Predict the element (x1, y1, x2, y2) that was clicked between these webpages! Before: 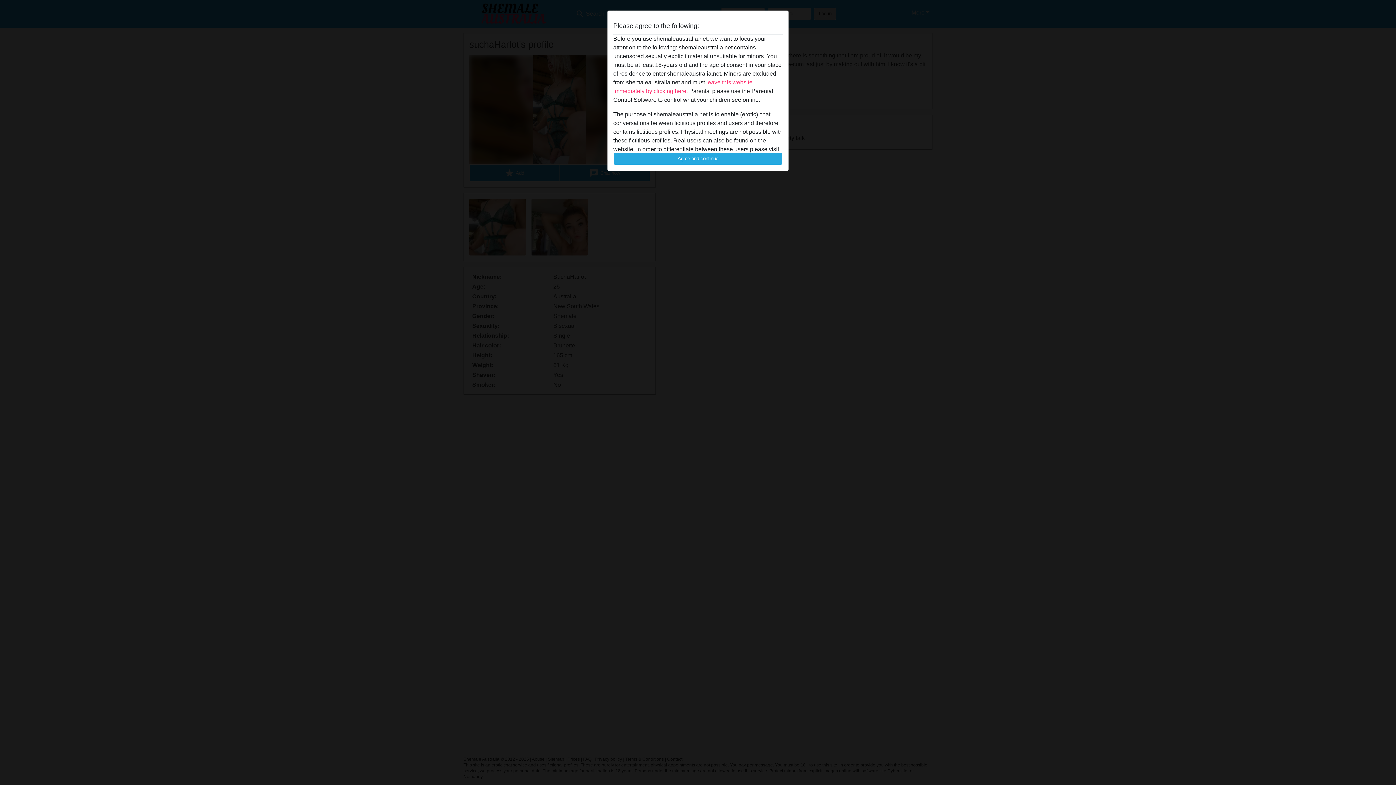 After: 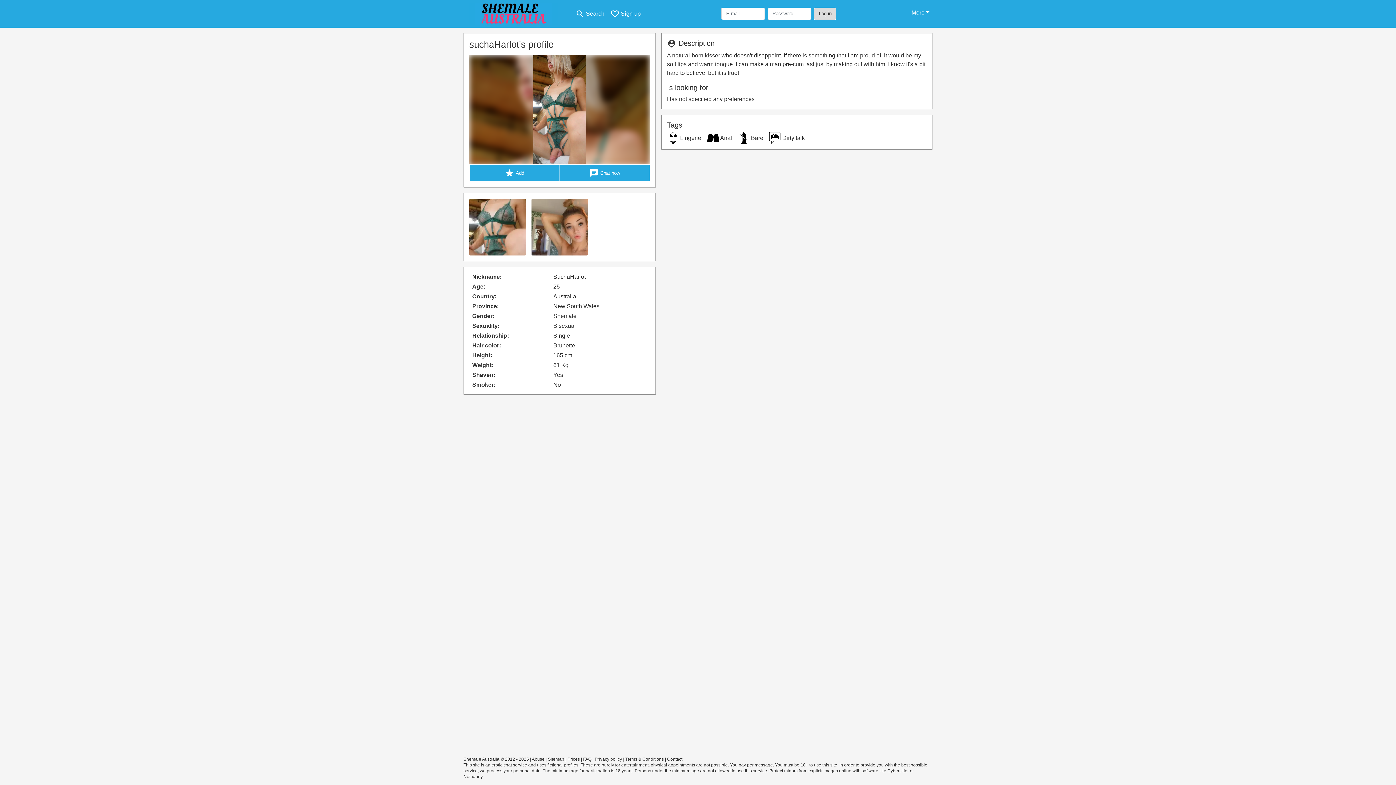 Action: bbox: (613, 152, 782, 165) label: Agree and continue